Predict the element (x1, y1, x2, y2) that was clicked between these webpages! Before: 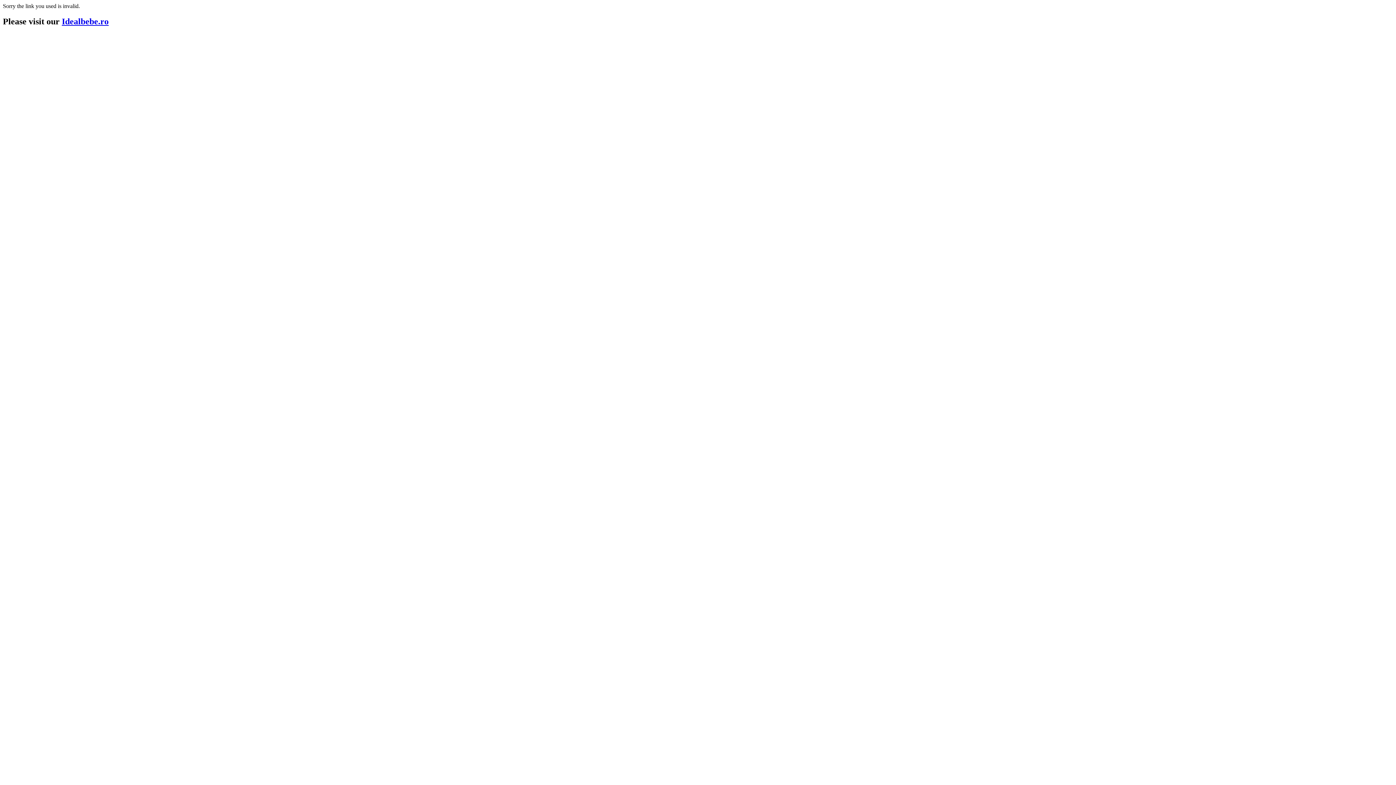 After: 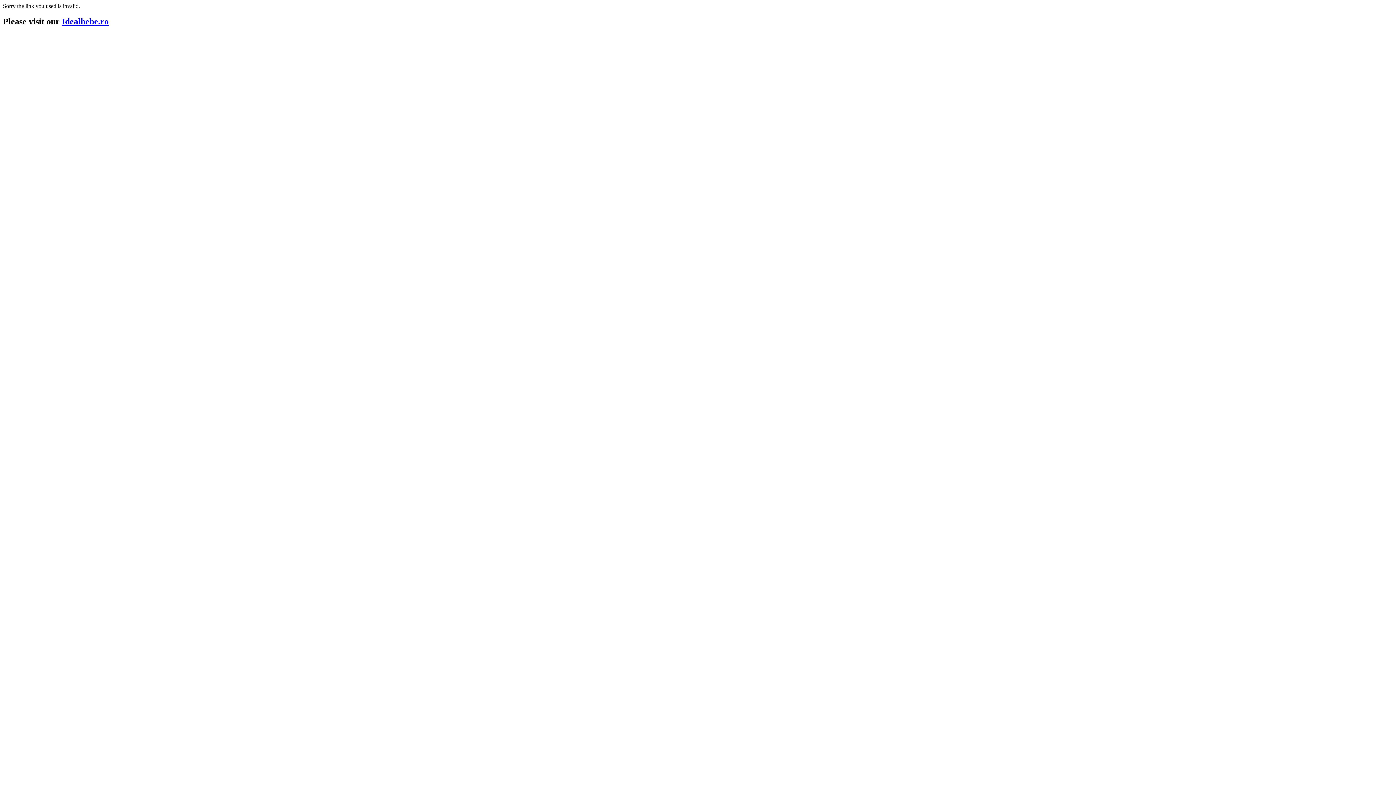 Action: label: Idealbebe.ro bbox: (61, 16, 108, 26)